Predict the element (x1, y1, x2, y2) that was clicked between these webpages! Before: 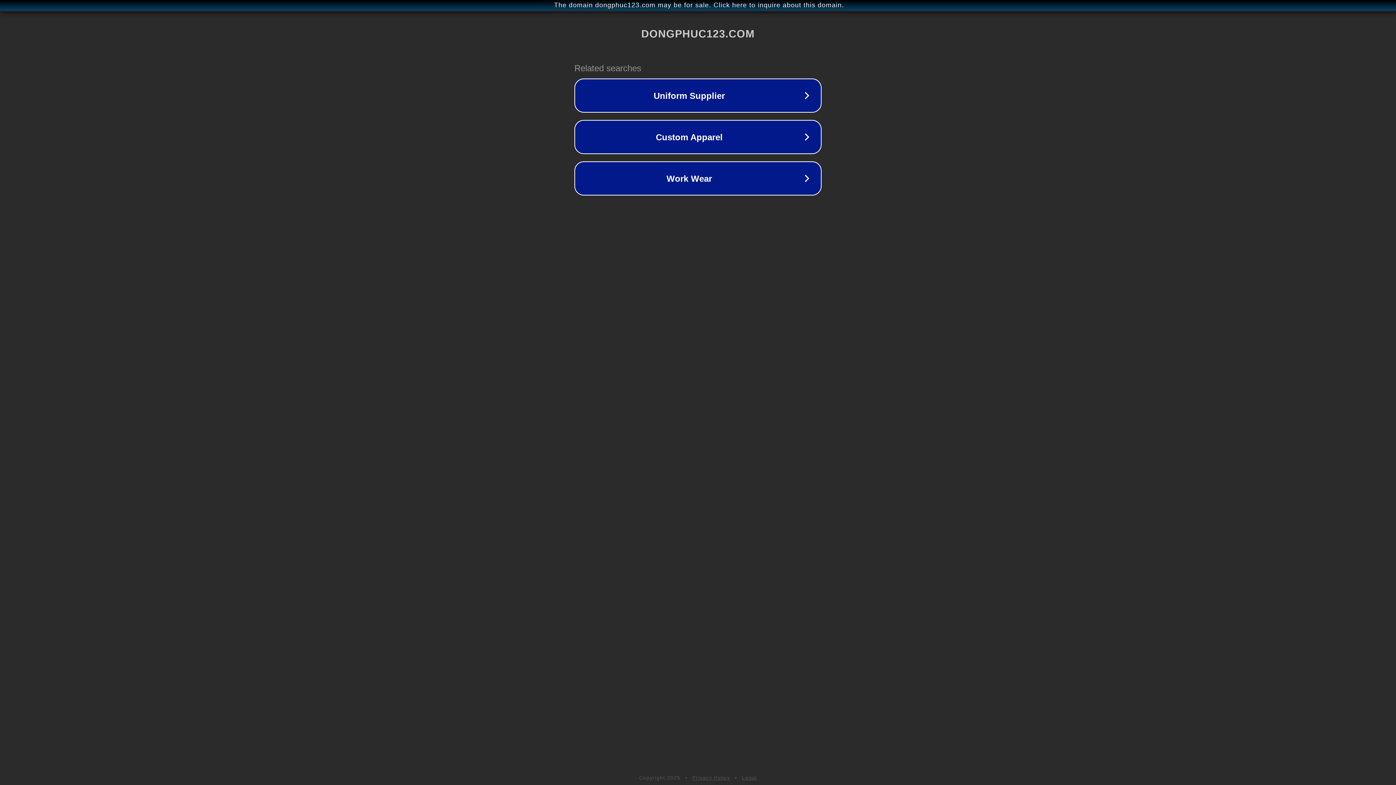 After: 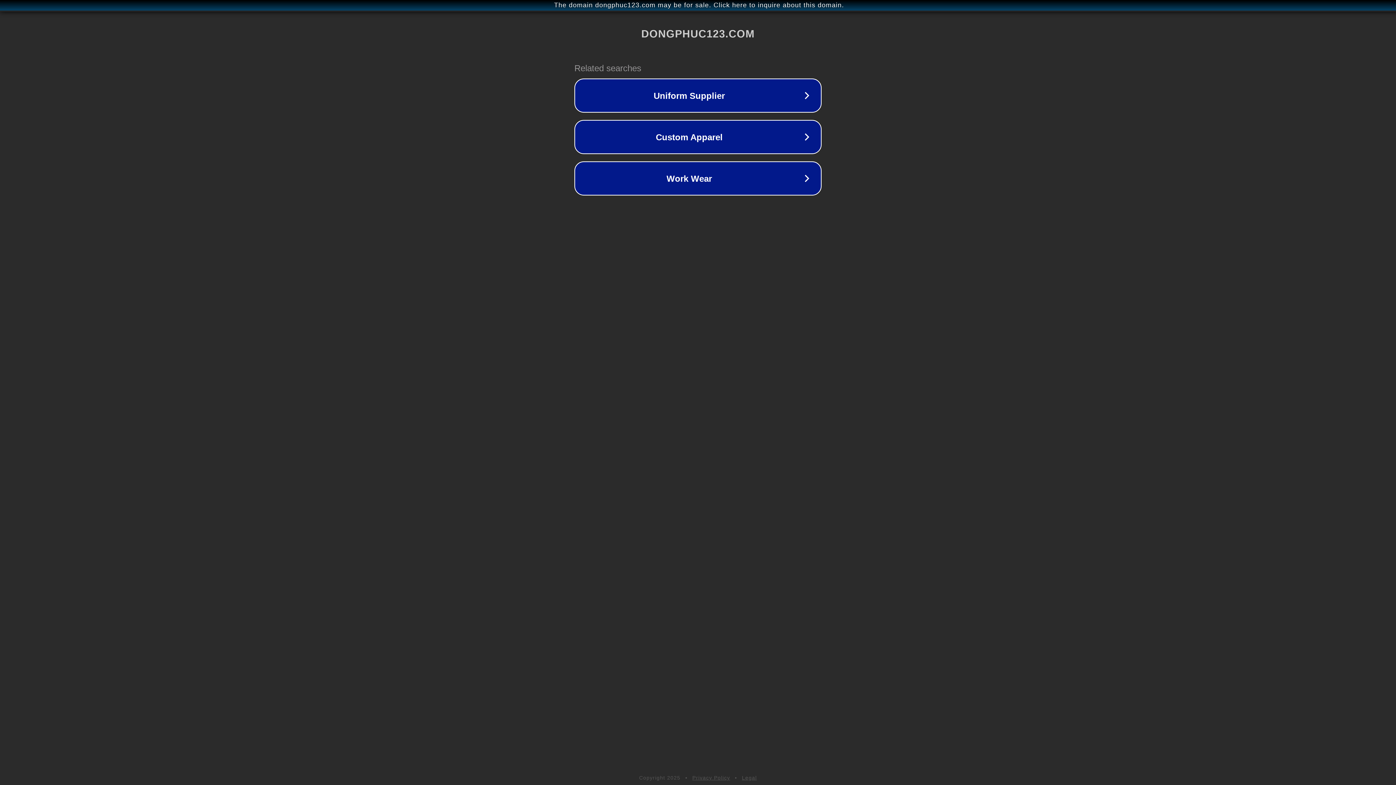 Action: bbox: (692, 775, 730, 781) label: Privacy Policy